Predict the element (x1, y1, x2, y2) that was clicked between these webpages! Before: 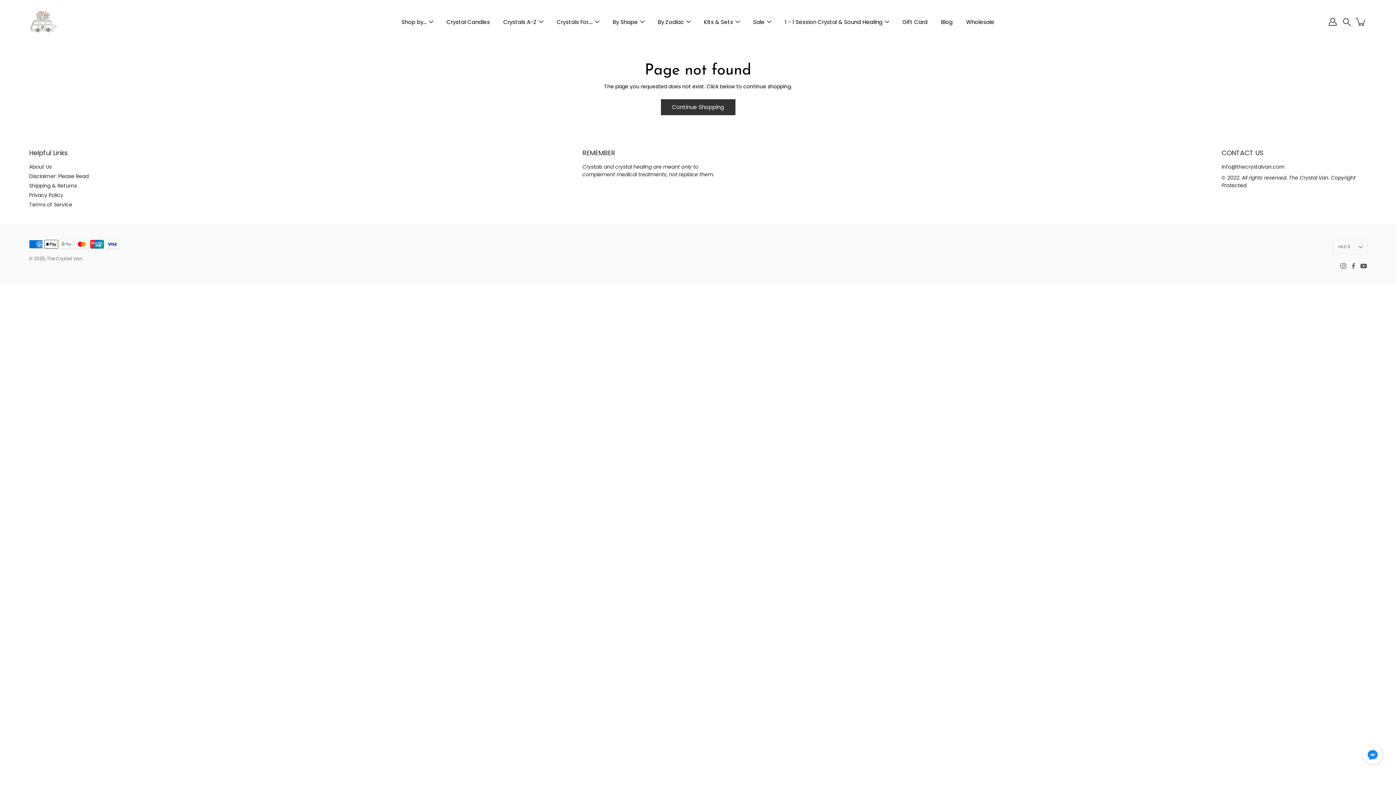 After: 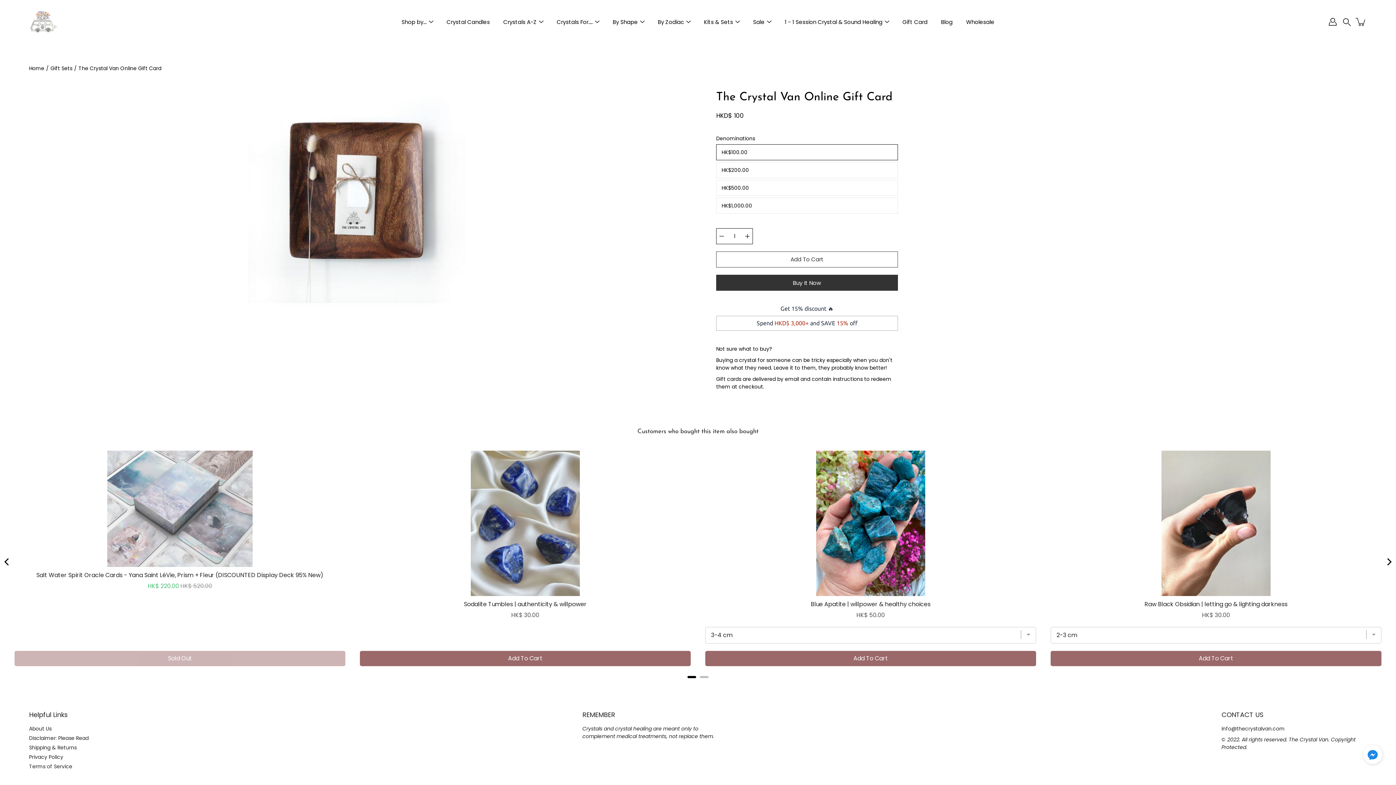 Action: bbox: (902, 17, 927, 26) label: Gift Card